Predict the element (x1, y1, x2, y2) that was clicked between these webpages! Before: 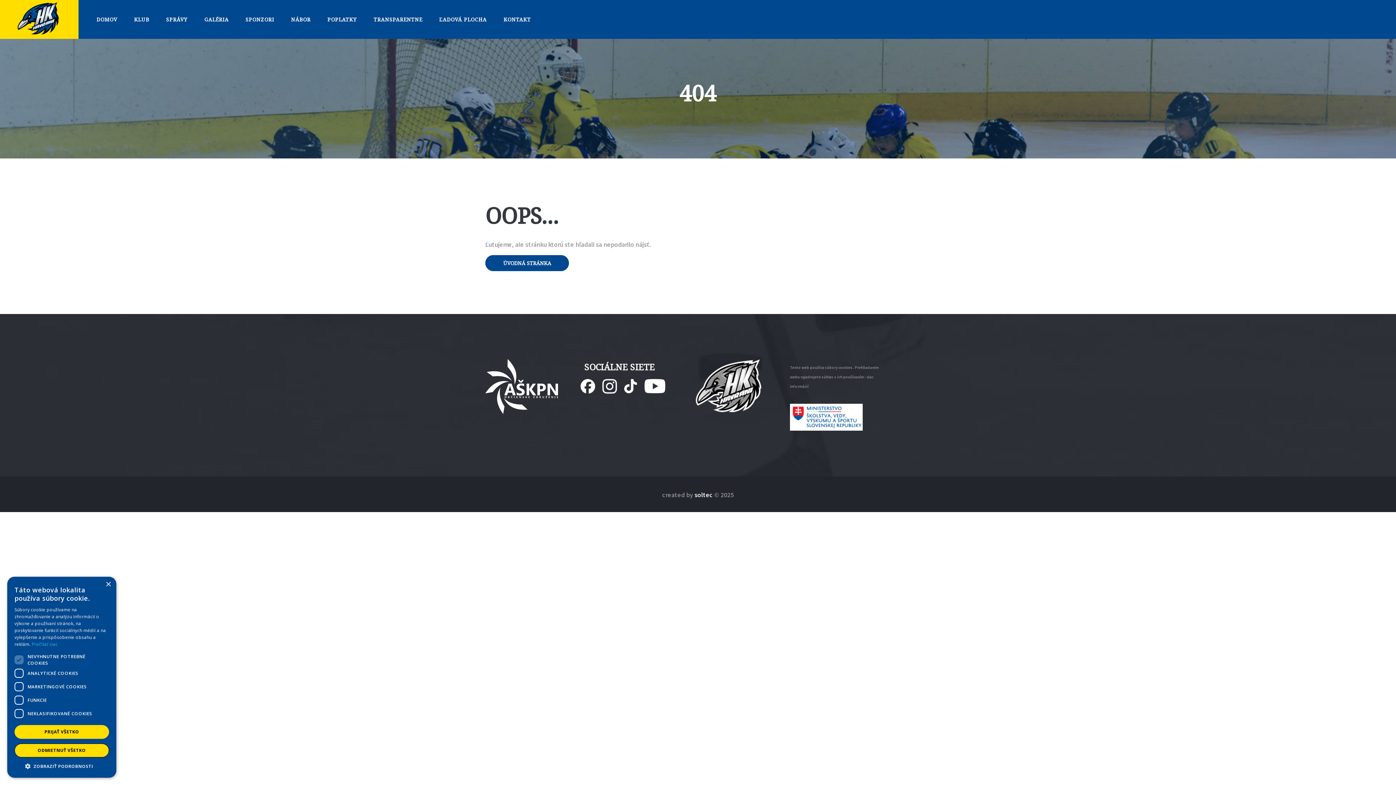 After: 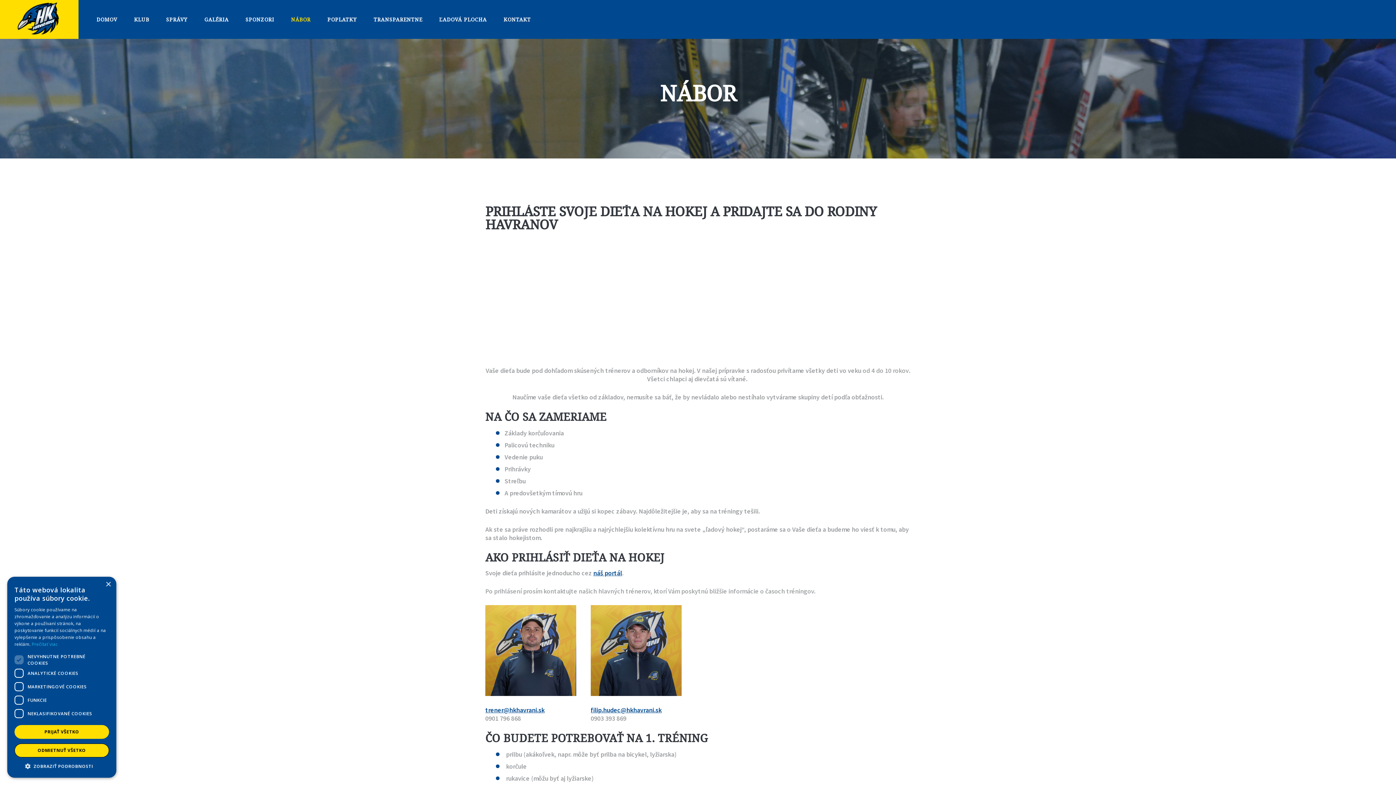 Action: bbox: (282, 10, 319, 28) label: NÁBOR